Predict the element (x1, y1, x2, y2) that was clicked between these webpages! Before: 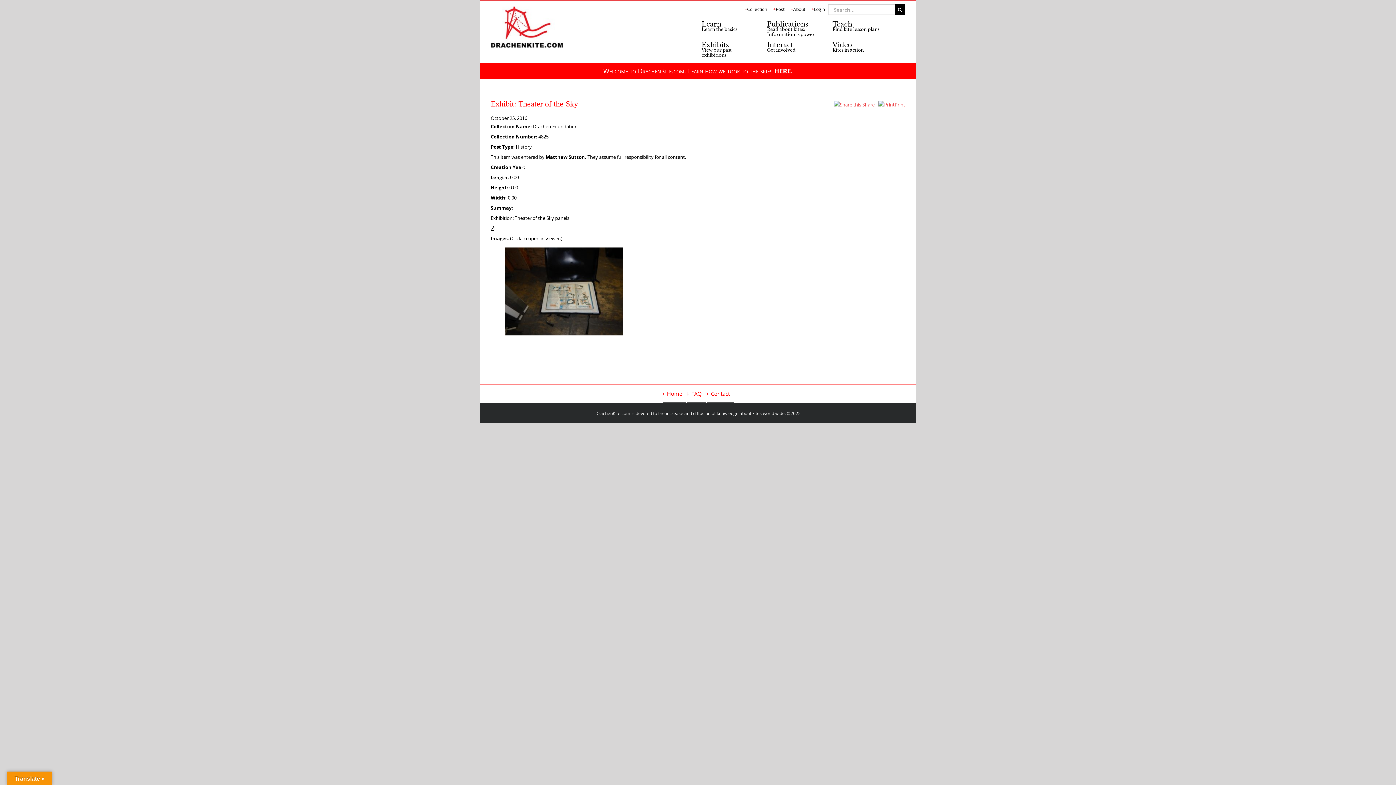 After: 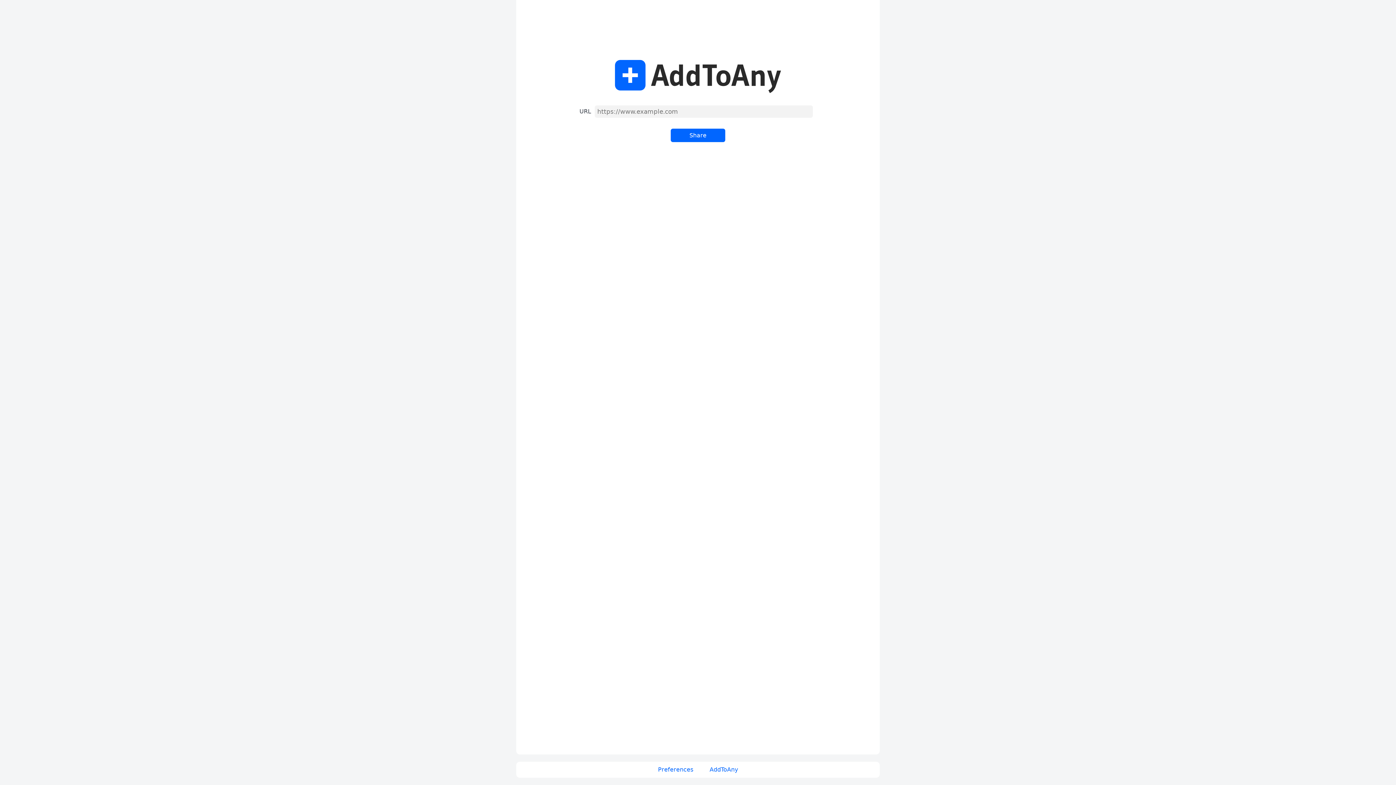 Action: label:  Share bbox: (834, 101, 874, 107)